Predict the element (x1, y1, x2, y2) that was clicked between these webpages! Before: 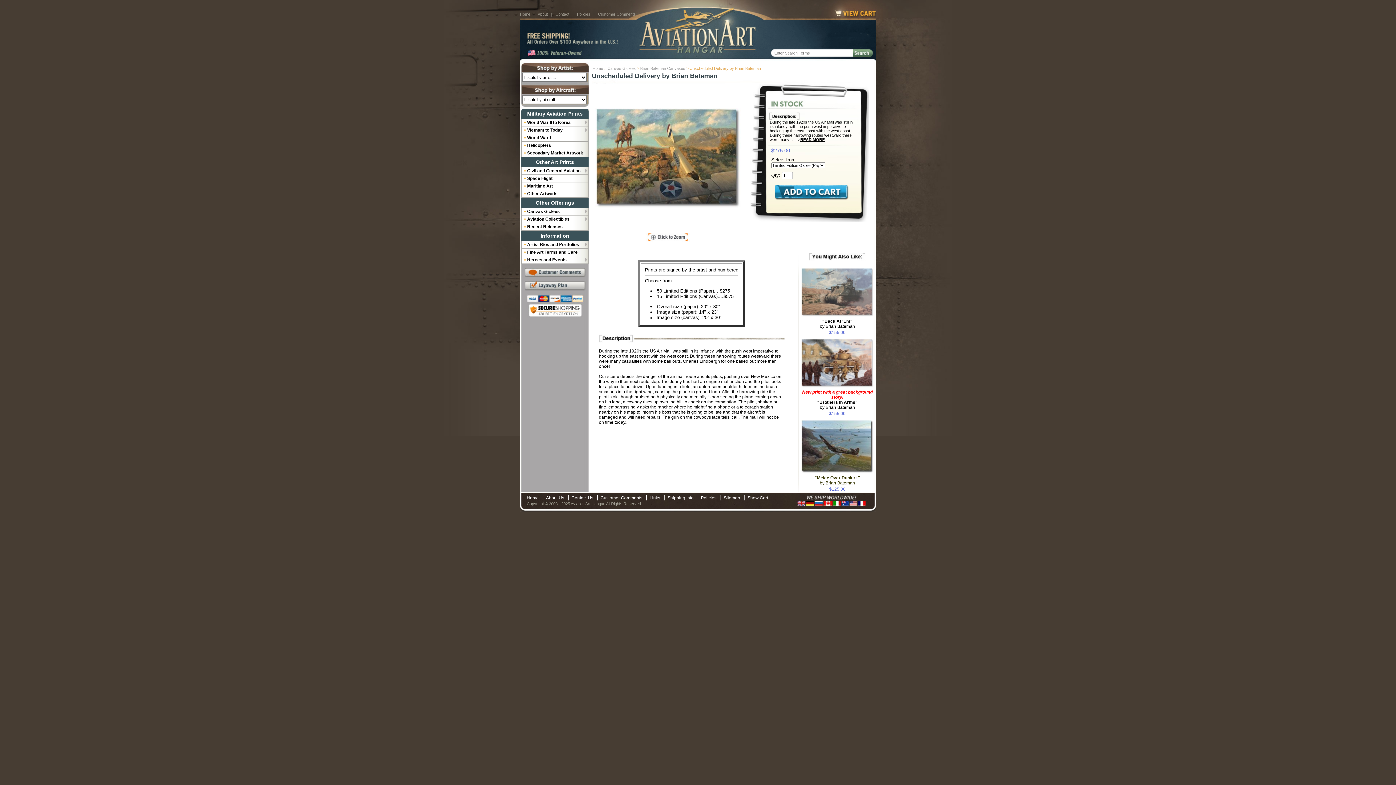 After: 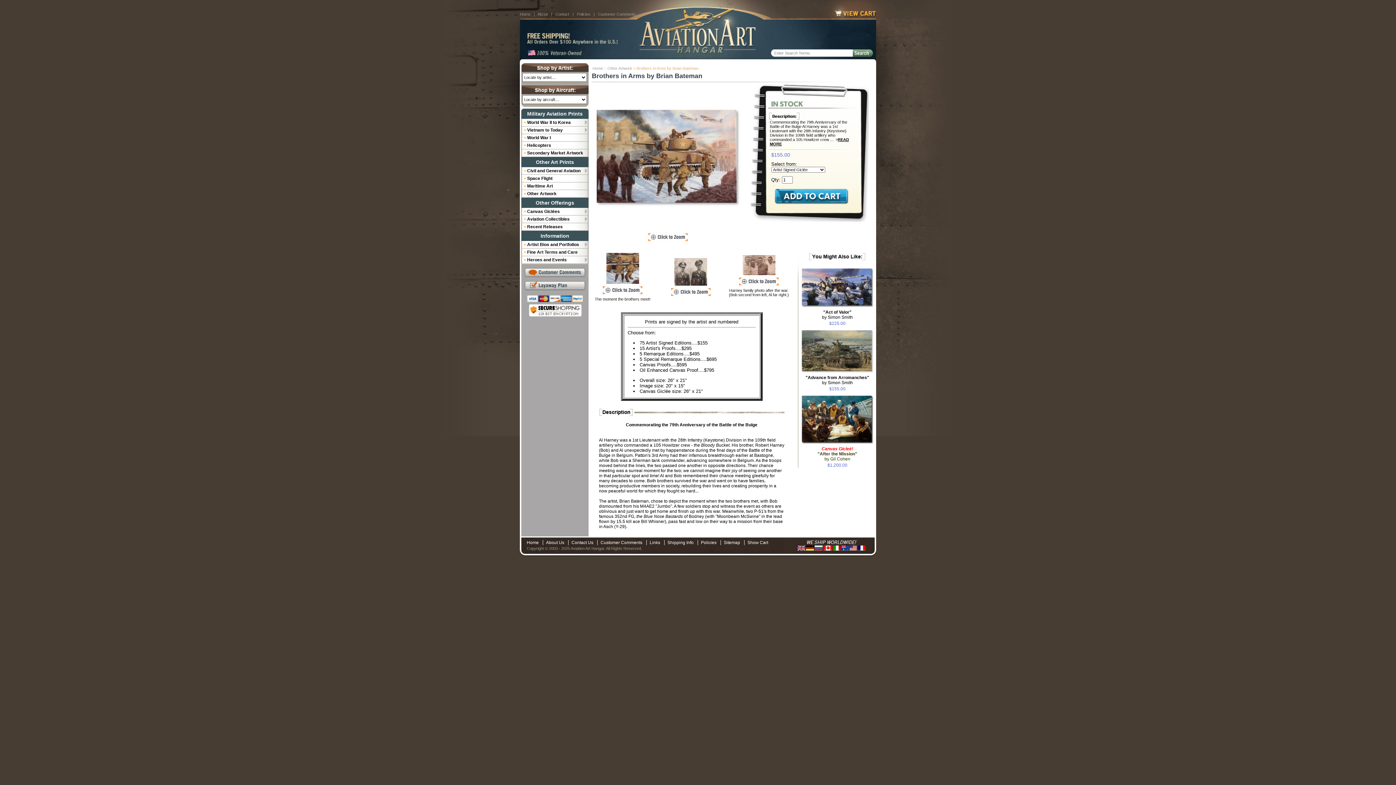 Action: bbox: (802, 389, 872, 410) label: New print with a great background story!
"Brothers in Arms"
by Brian Bateman